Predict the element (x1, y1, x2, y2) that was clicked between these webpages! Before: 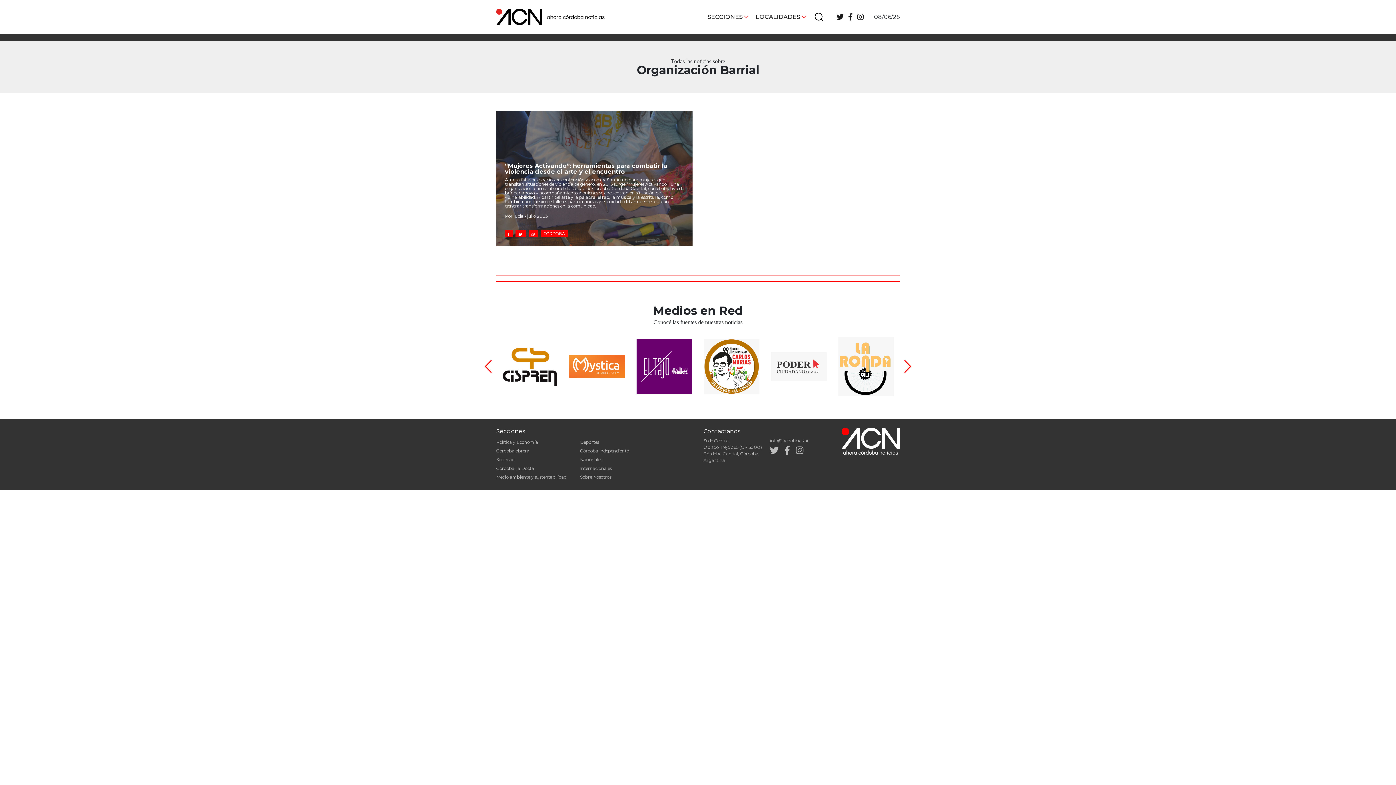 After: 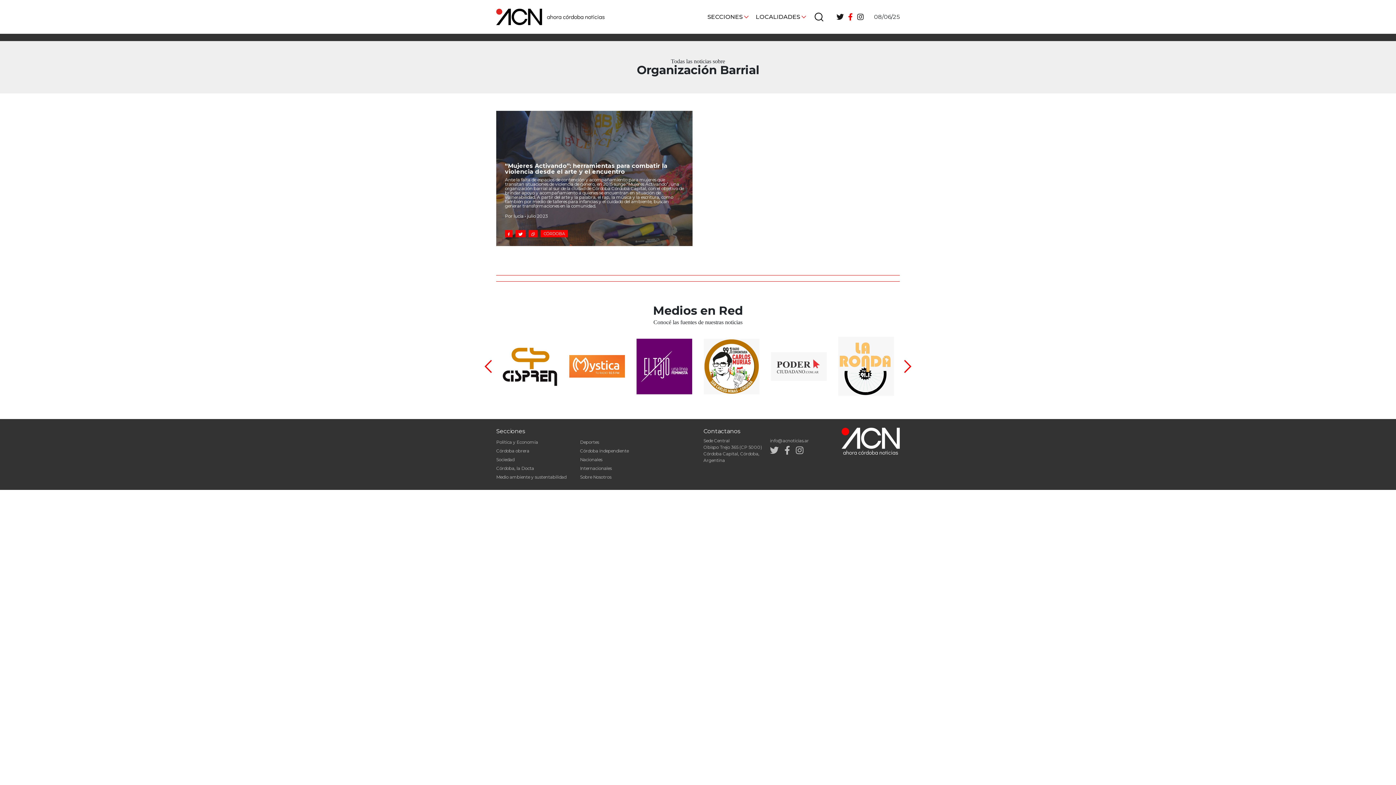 Action: bbox: (848, 12, 853, 21)